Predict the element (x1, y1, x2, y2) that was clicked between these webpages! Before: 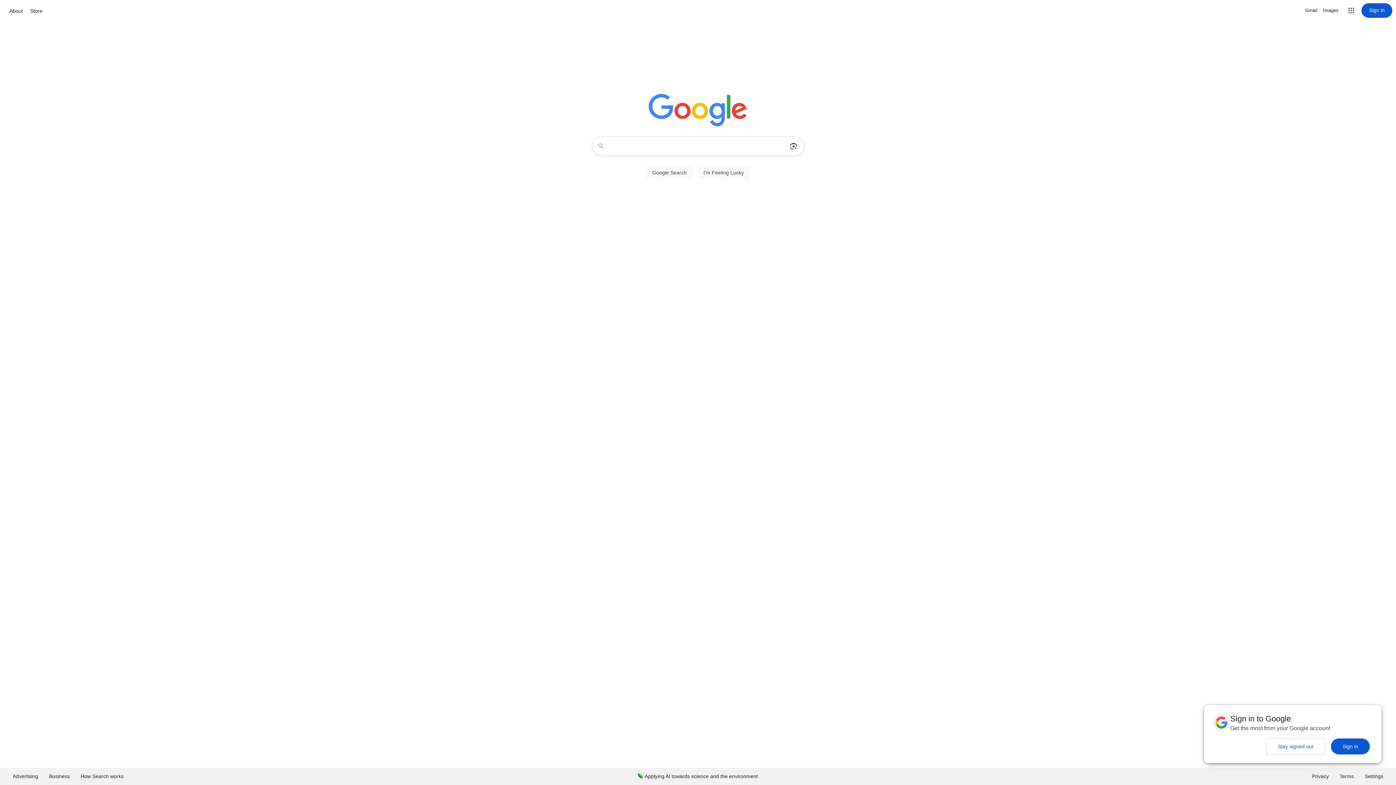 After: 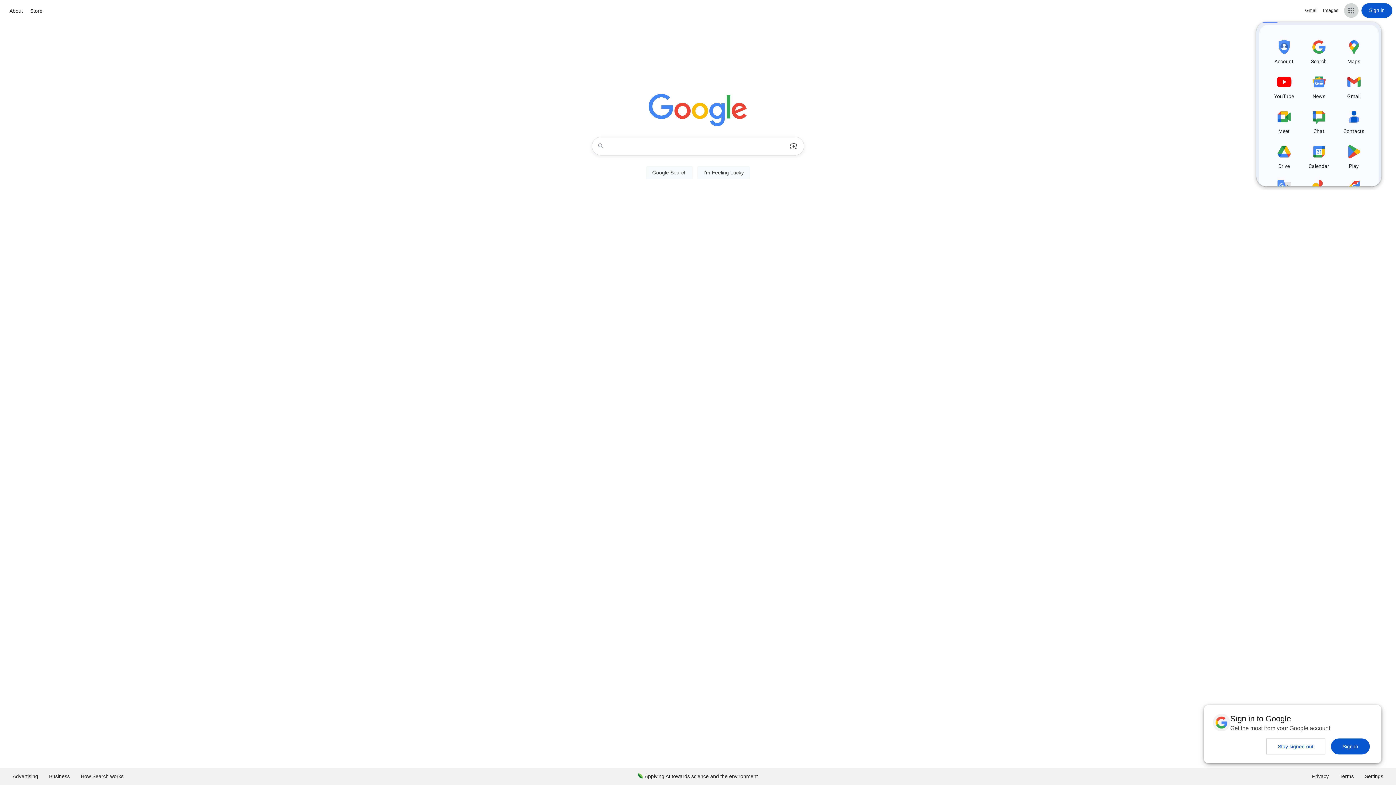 Action: bbox: (1344, 3, 1358, 17) label: Google apps